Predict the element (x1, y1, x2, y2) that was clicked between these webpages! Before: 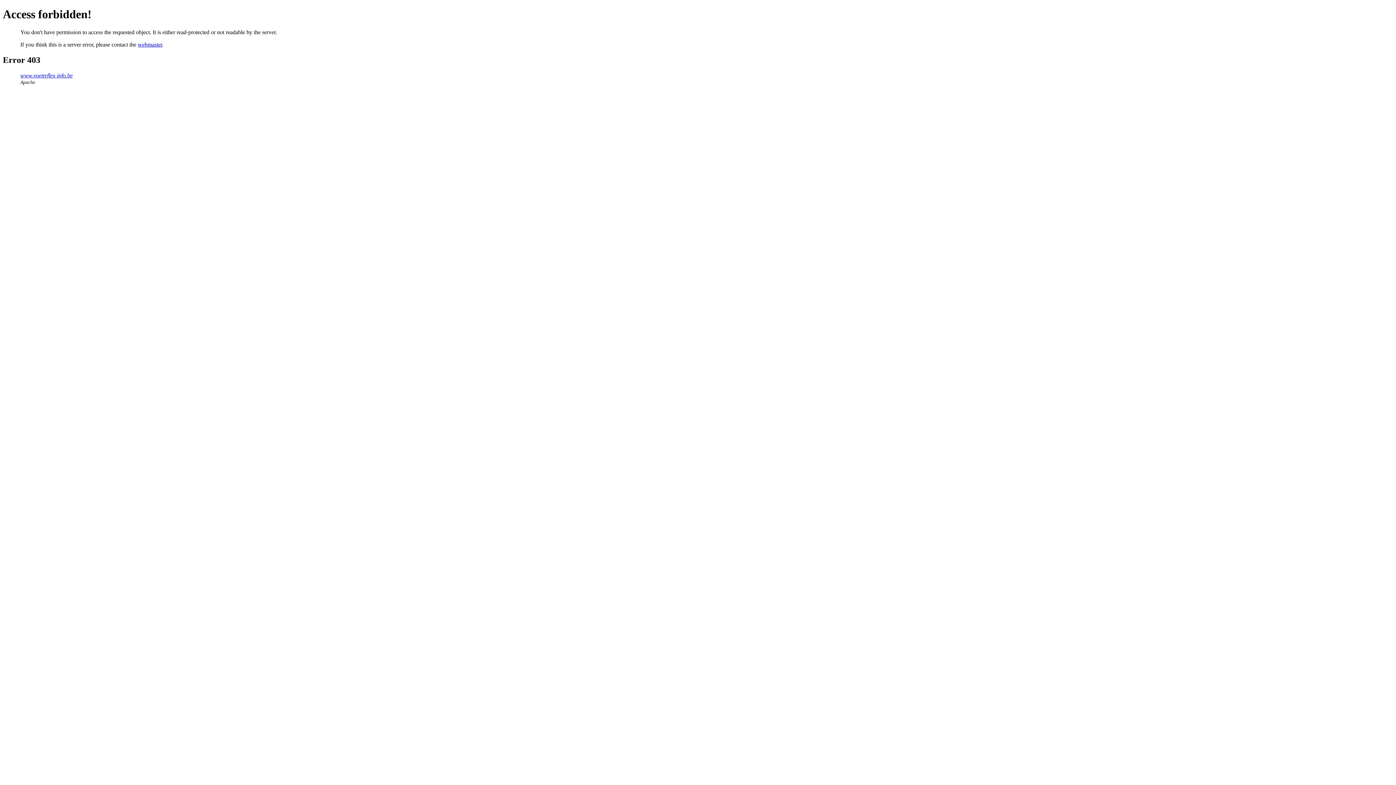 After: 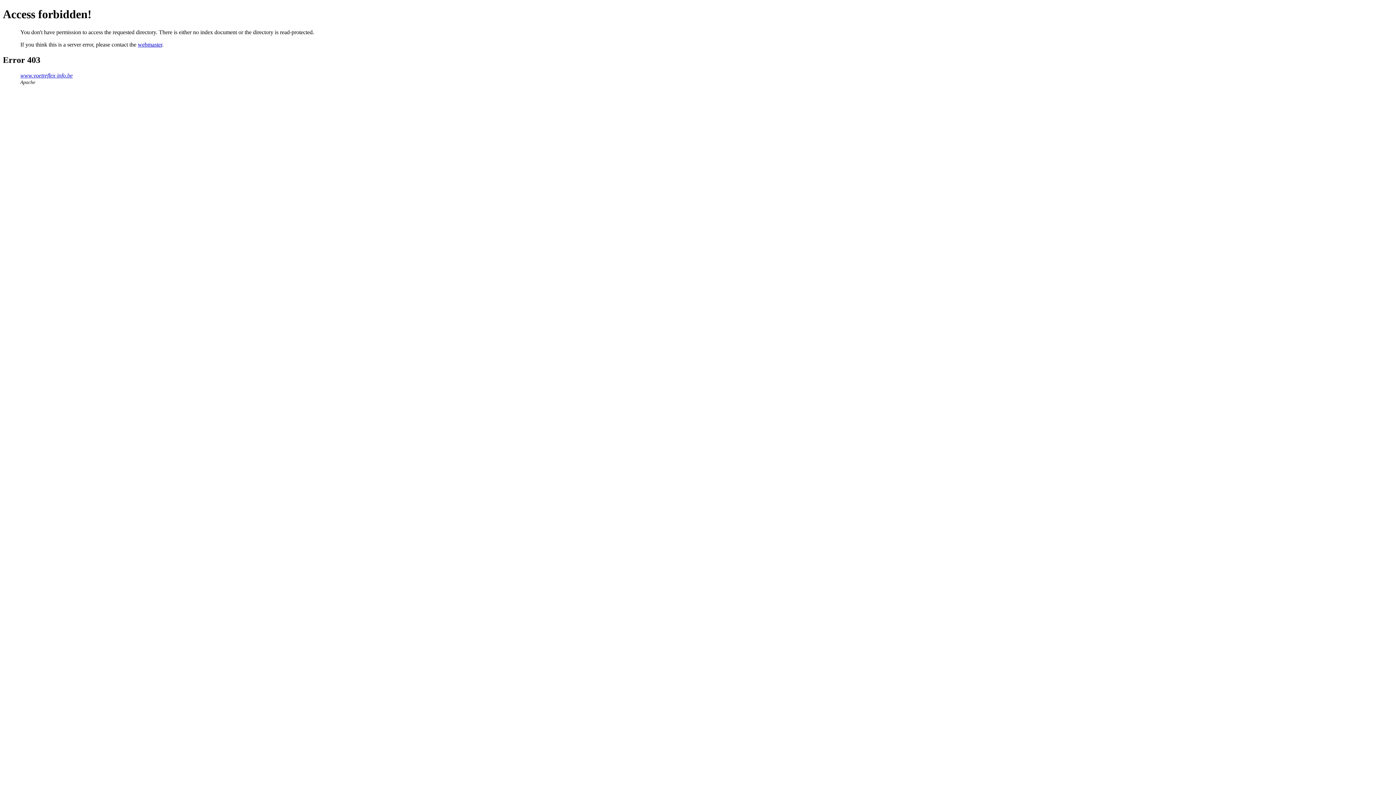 Action: bbox: (20, 72, 72, 78) label: www.voetreflex-info.be